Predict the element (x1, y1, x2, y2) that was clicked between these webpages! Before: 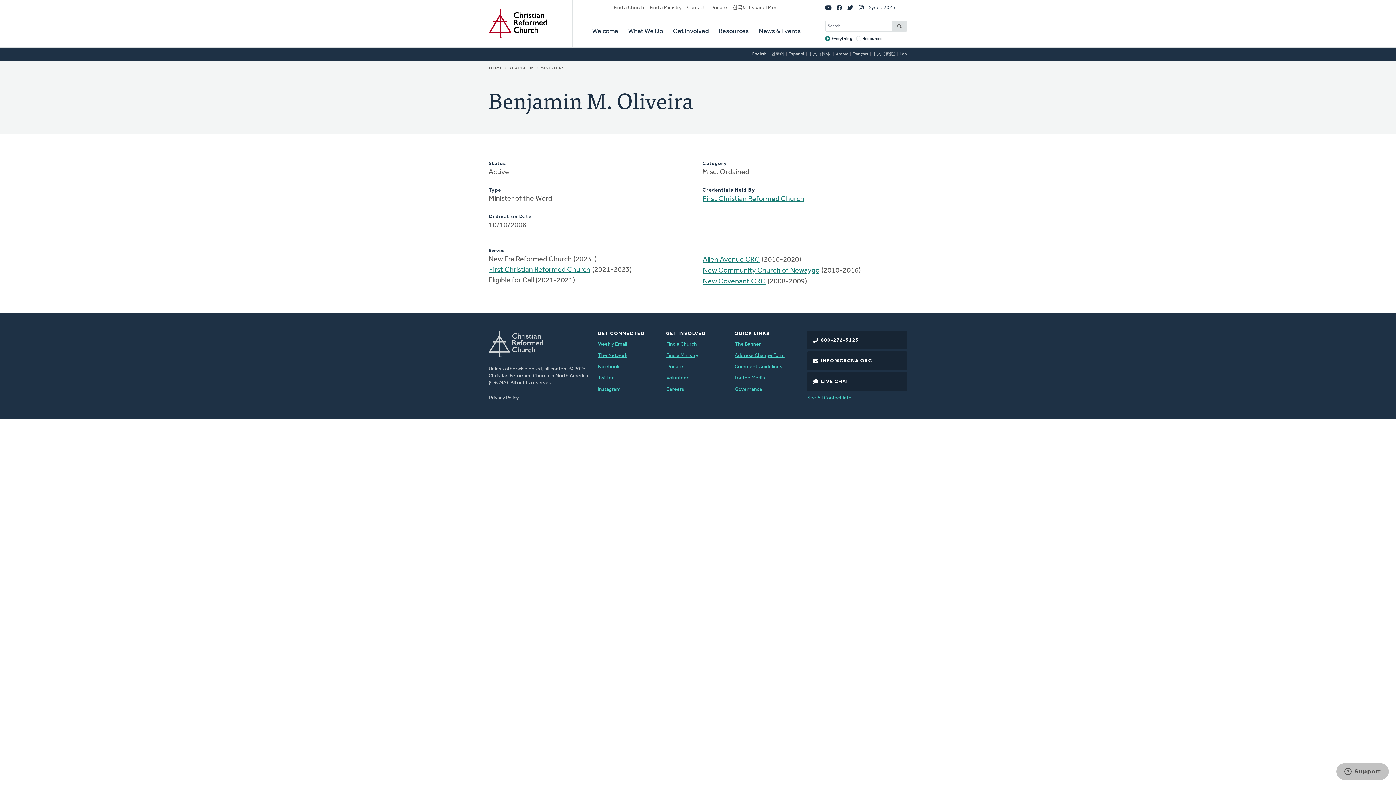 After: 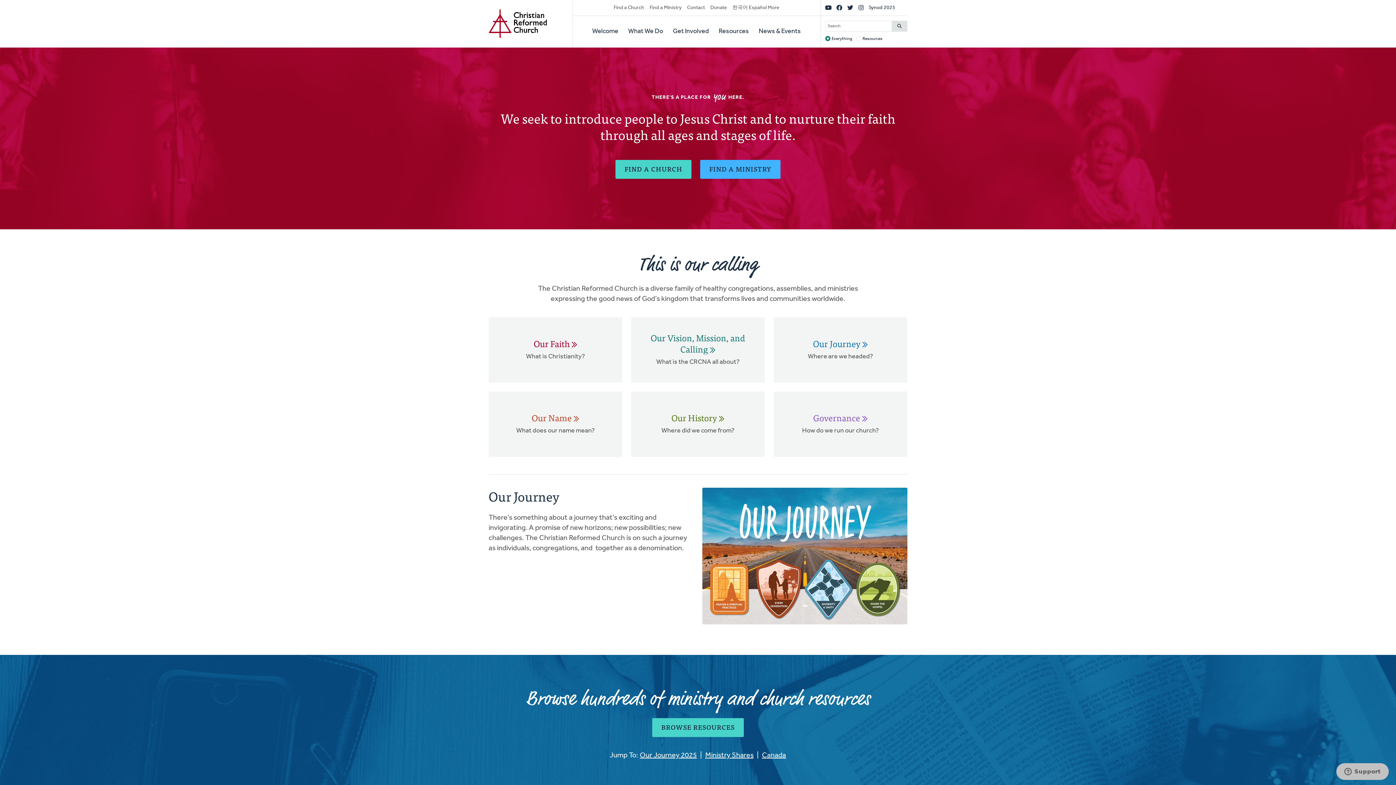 Action: label: Home bbox: (488, 0, 546, 47)